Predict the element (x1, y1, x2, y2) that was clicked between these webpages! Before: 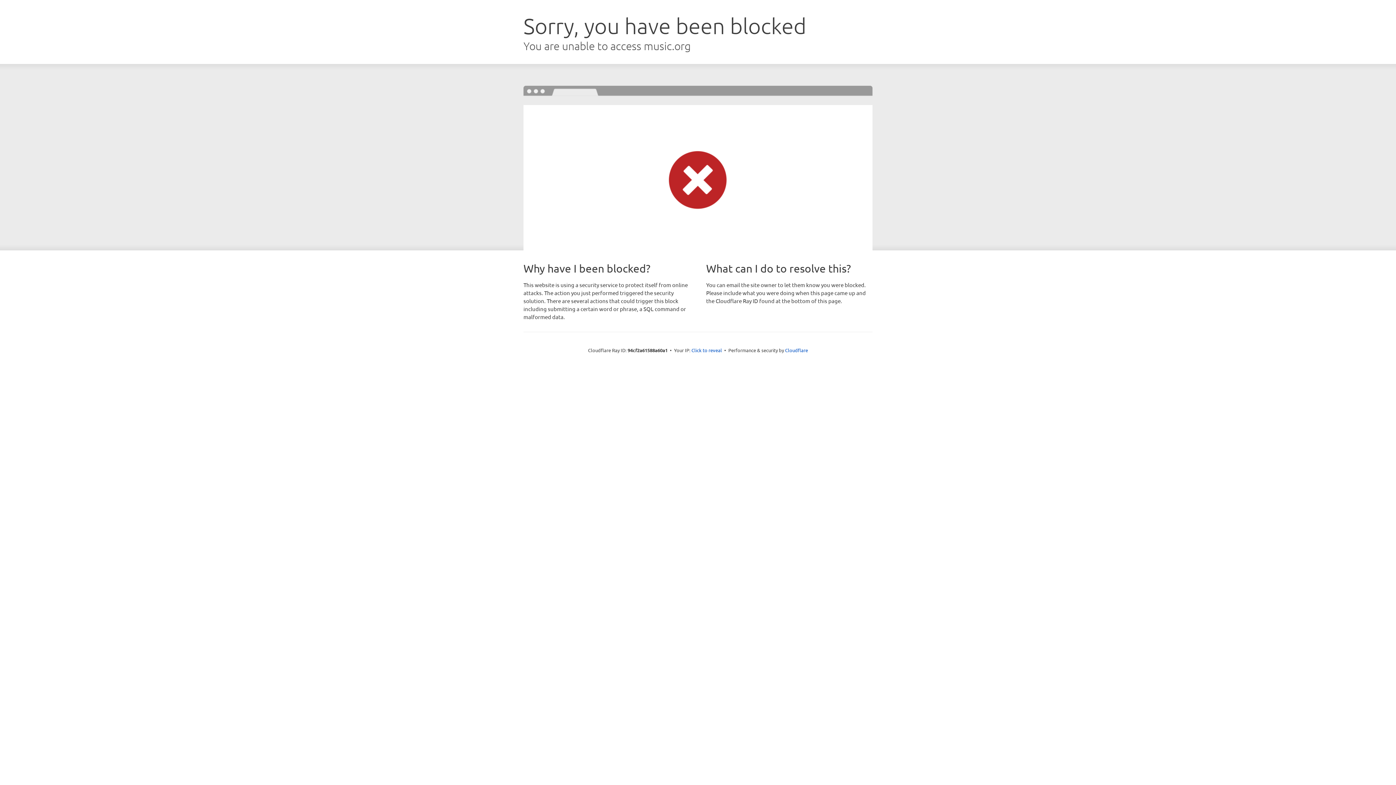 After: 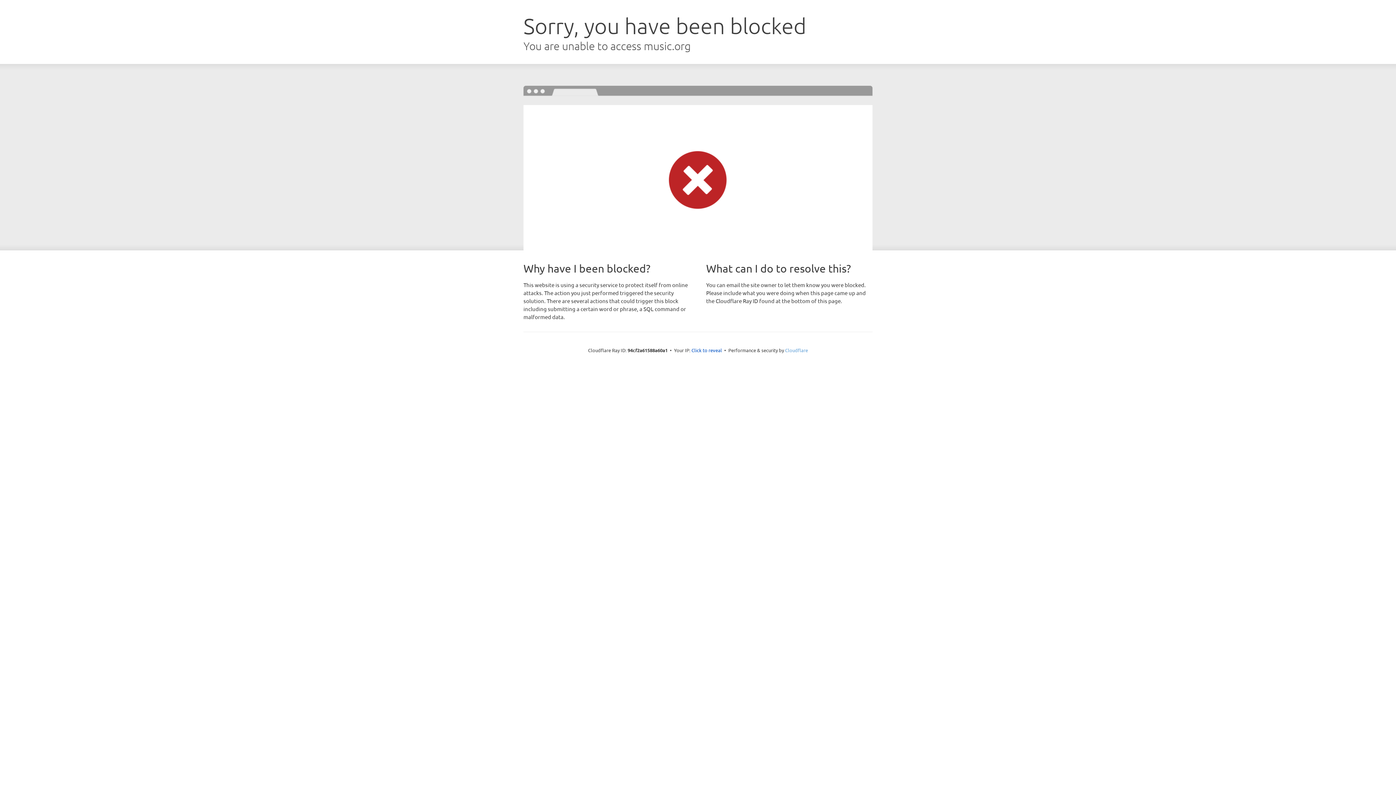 Action: bbox: (785, 347, 808, 353) label: Cloudflare